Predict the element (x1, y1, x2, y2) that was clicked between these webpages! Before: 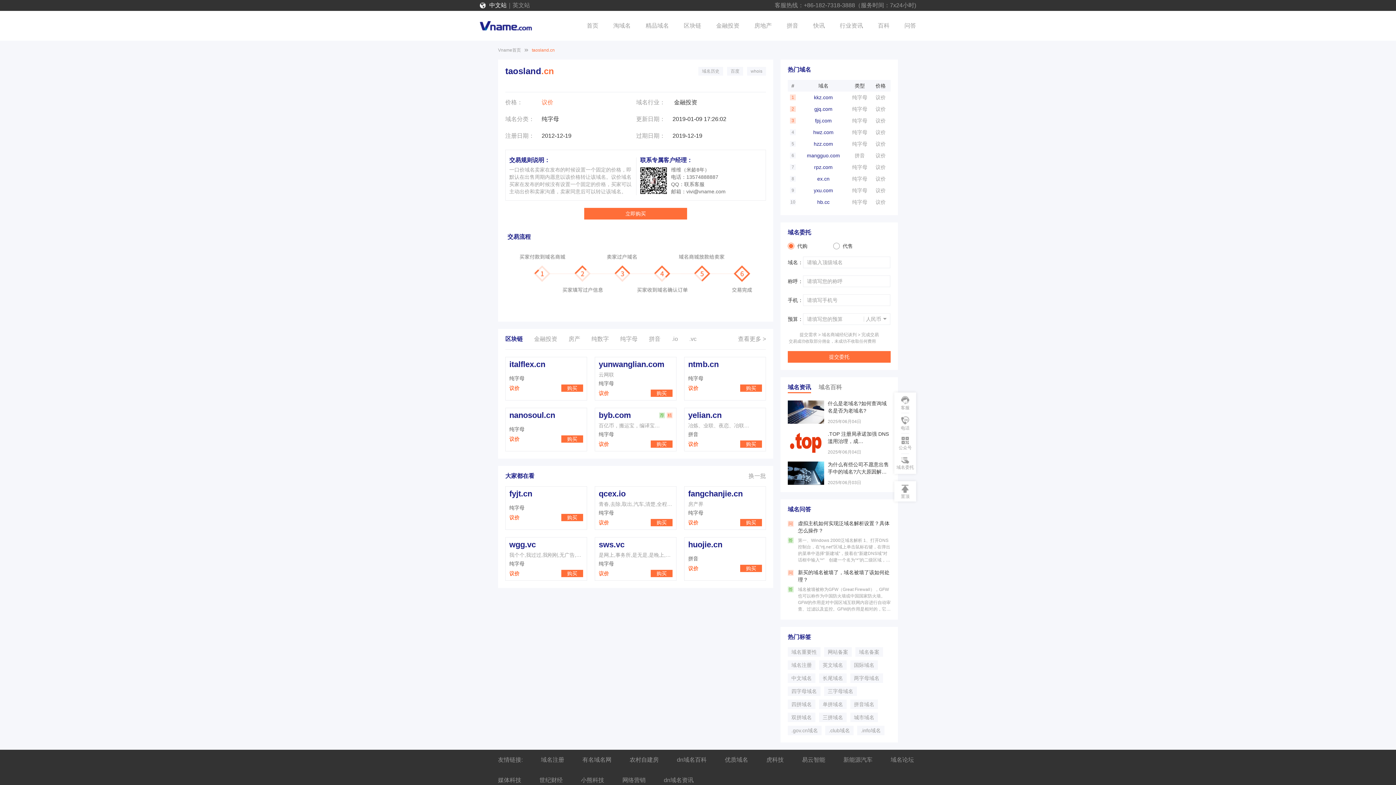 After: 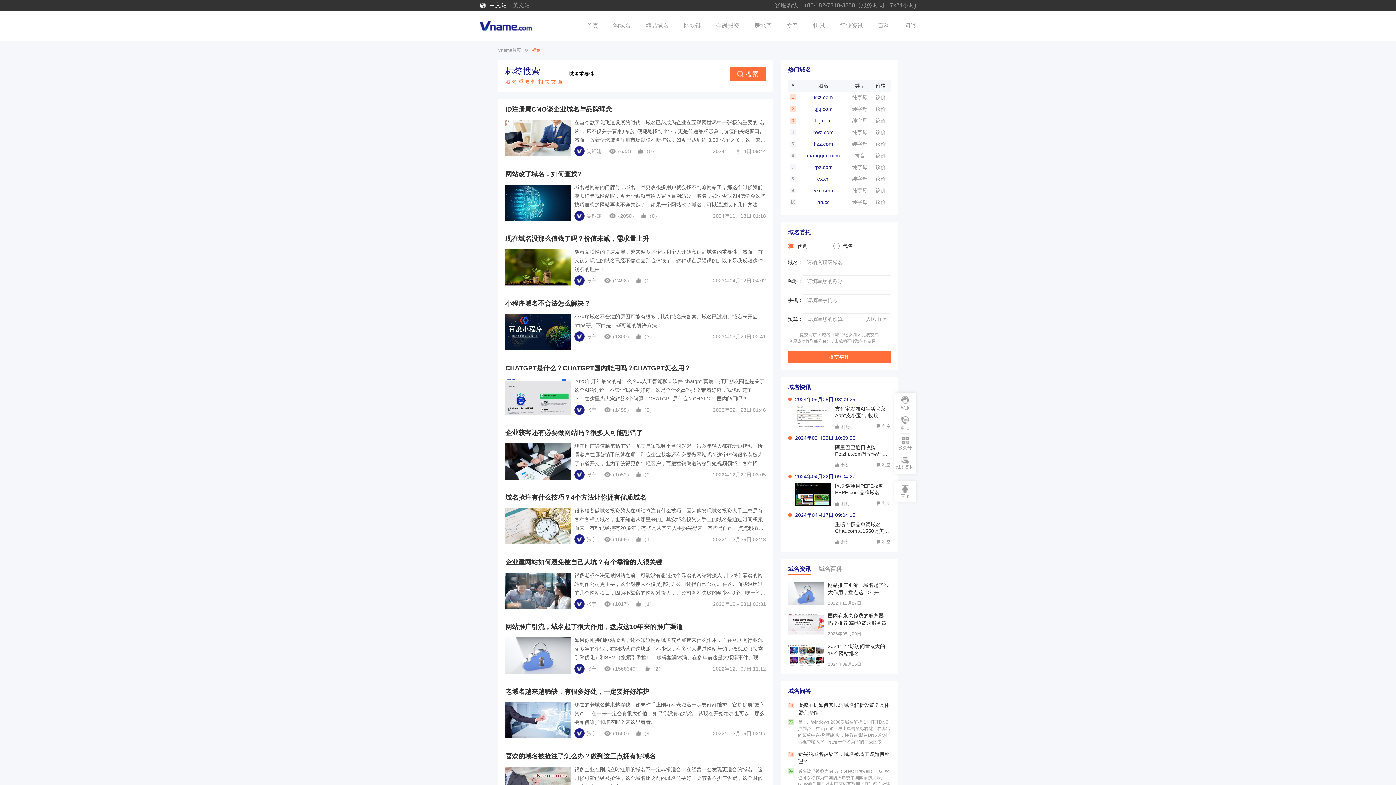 Action: label: 域名重要性 bbox: (788, 647, 820, 657)